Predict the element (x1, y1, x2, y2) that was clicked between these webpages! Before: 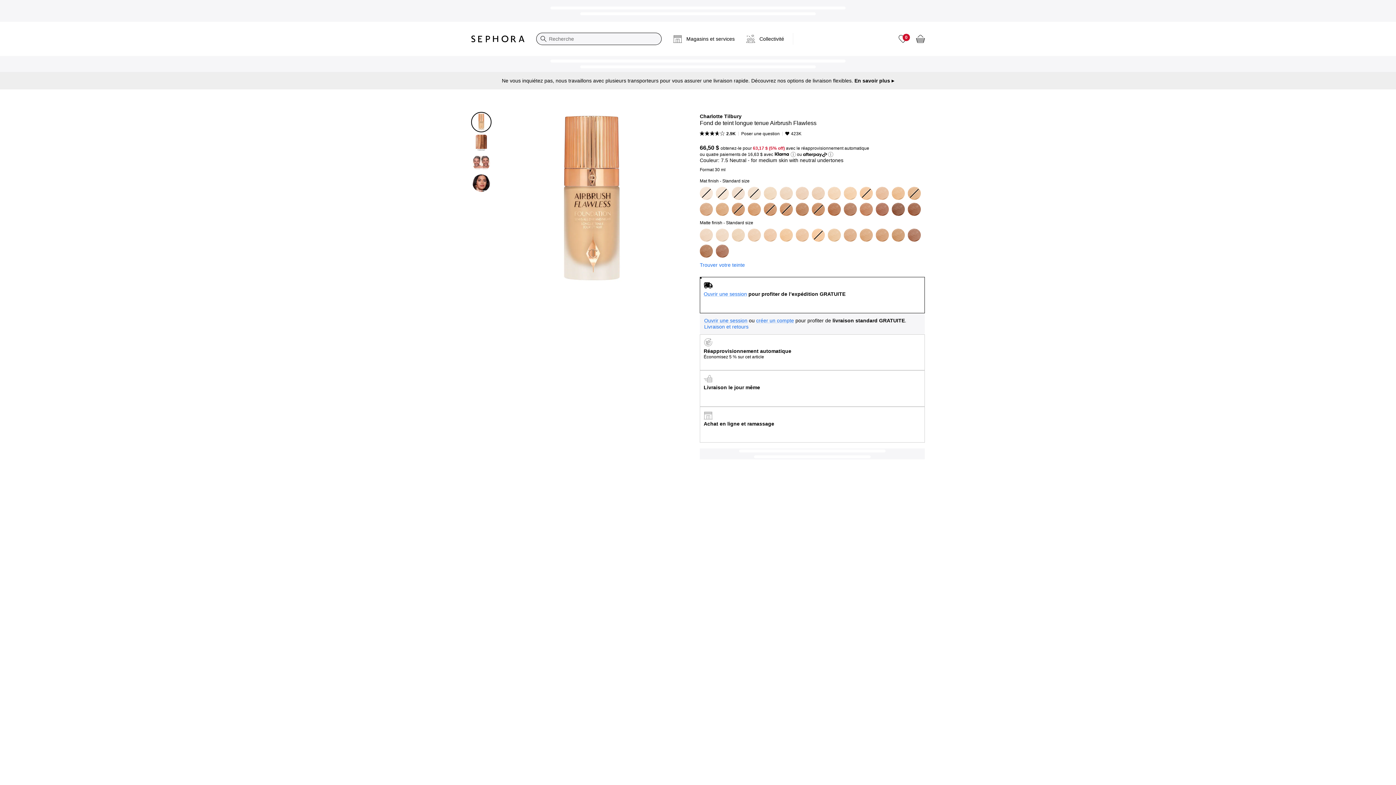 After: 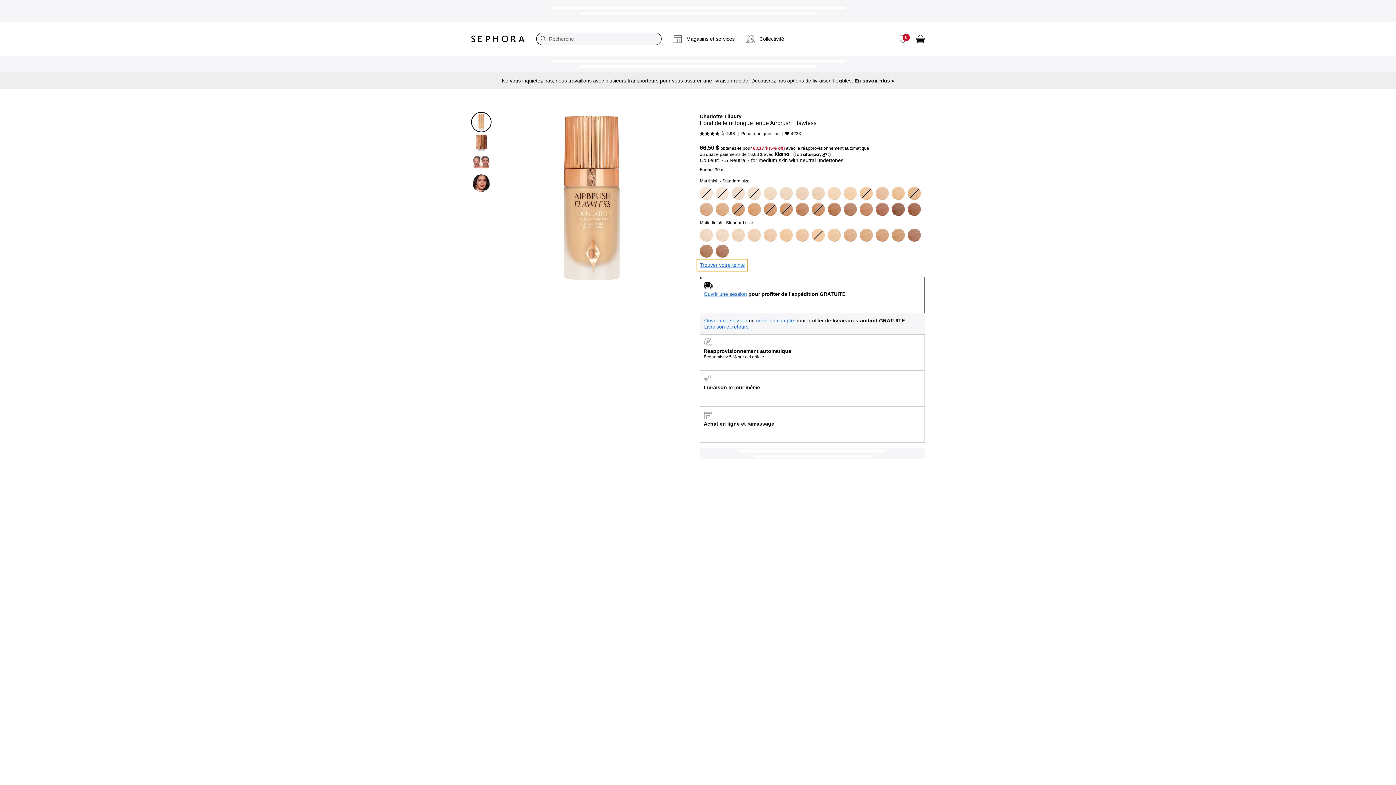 Action: bbox: (697, 259, 748, 271) label: Trouver votre teinte